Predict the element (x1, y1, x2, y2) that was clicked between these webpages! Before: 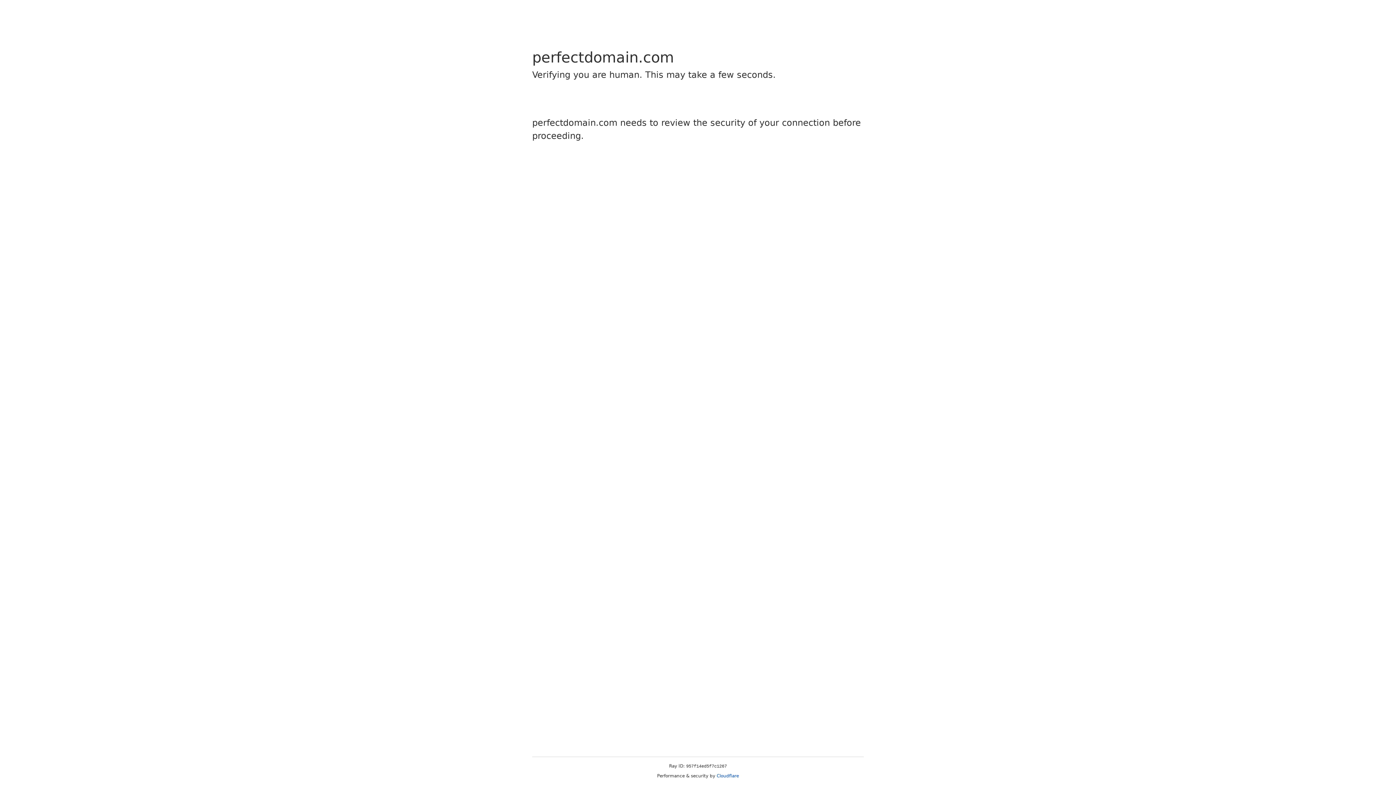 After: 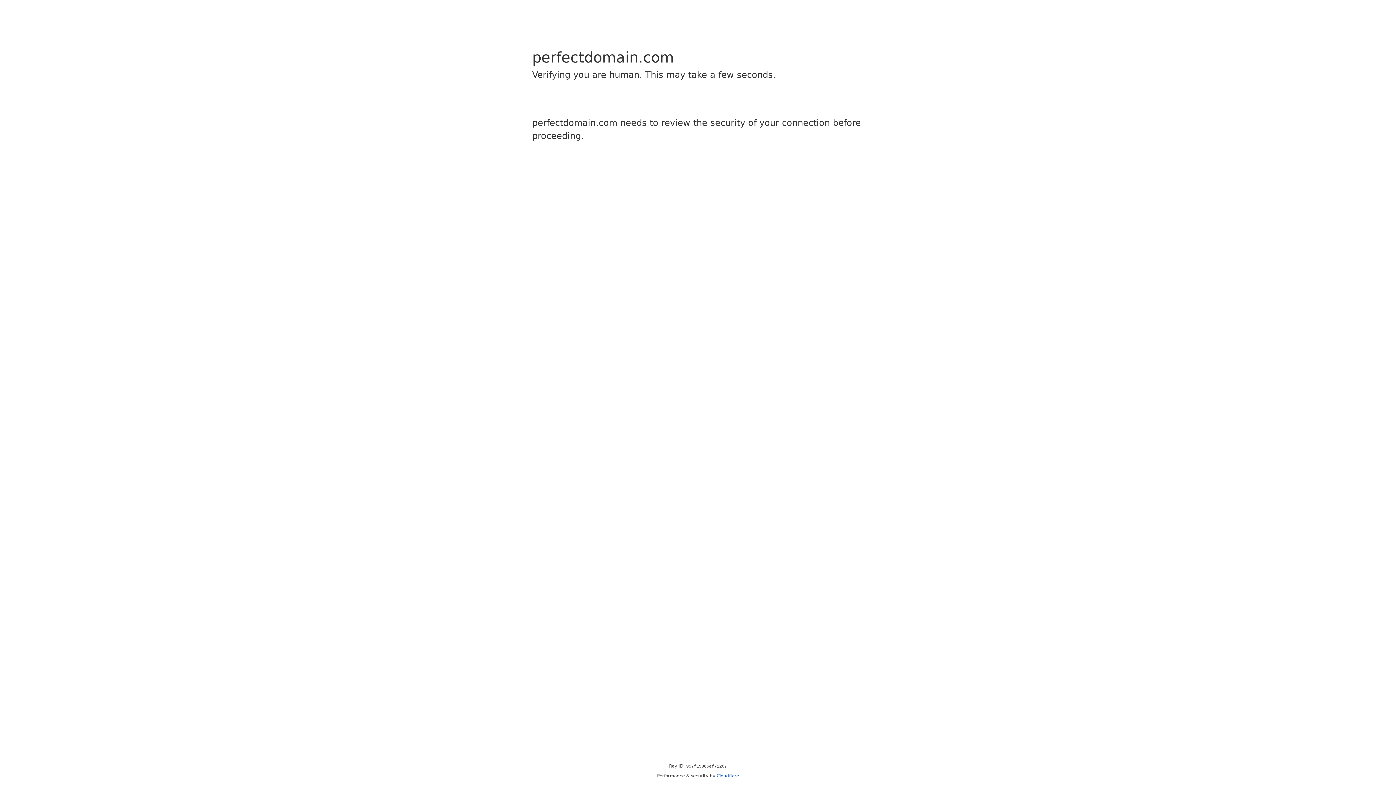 Action: bbox: (716, 773, 739, 778) label: Cloudflare